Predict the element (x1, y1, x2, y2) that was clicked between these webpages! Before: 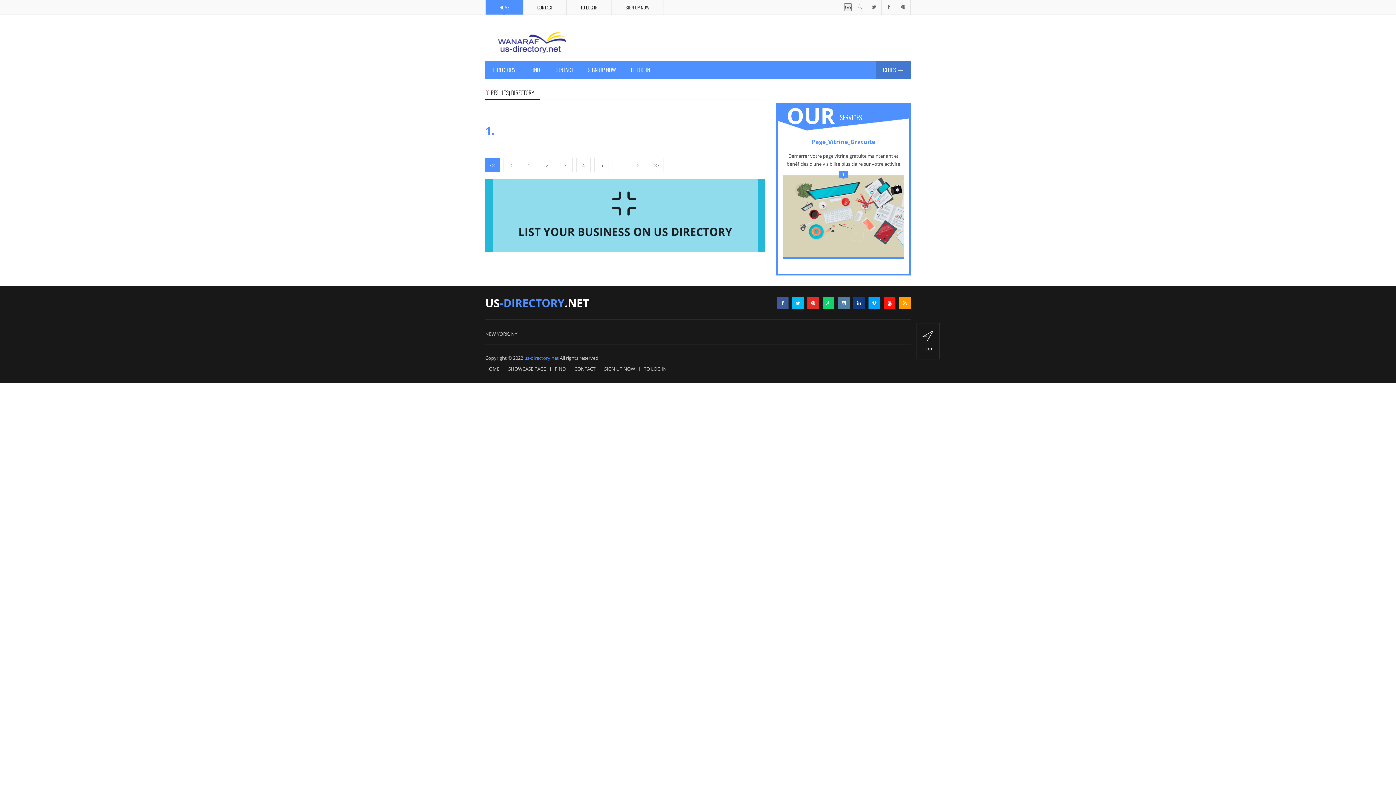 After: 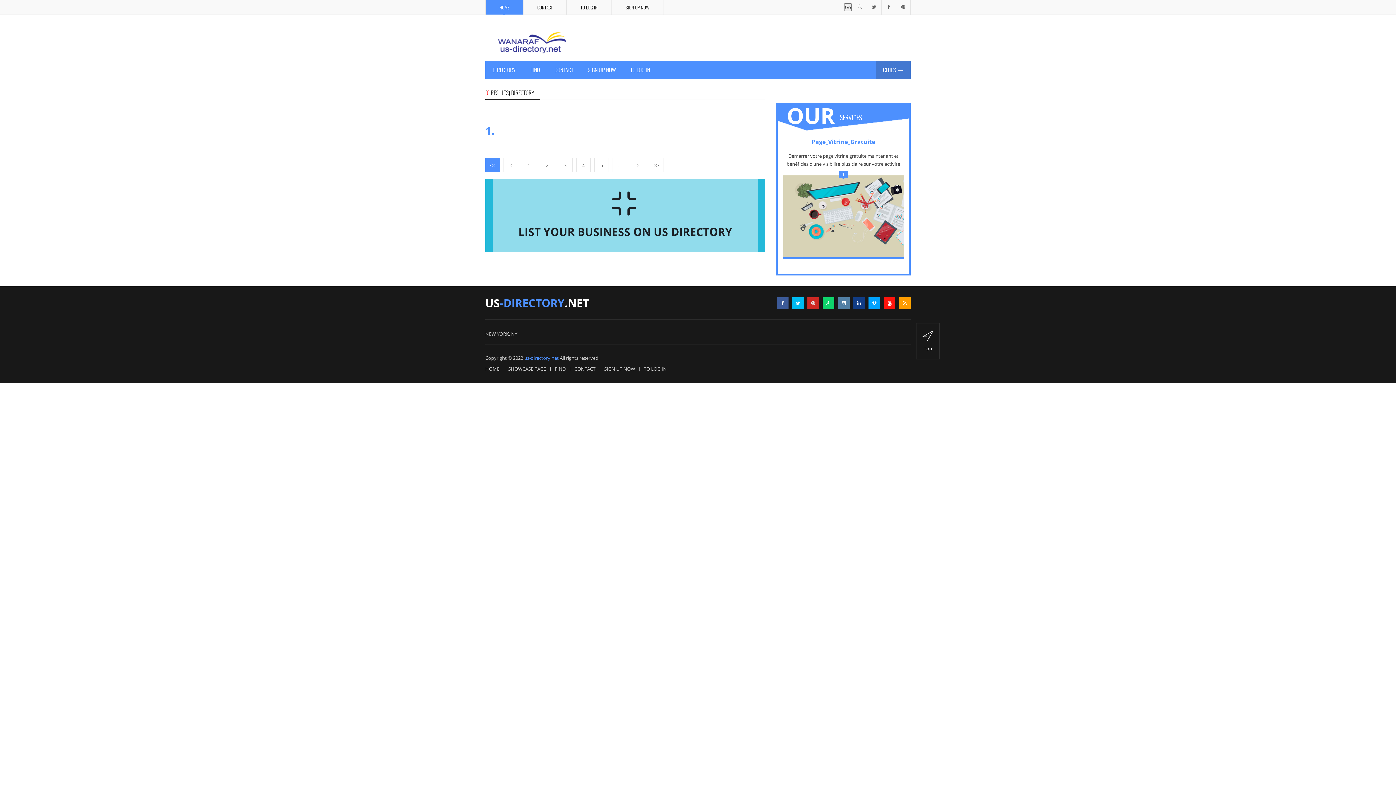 Action: bbox: (807, 297, 819, 309)